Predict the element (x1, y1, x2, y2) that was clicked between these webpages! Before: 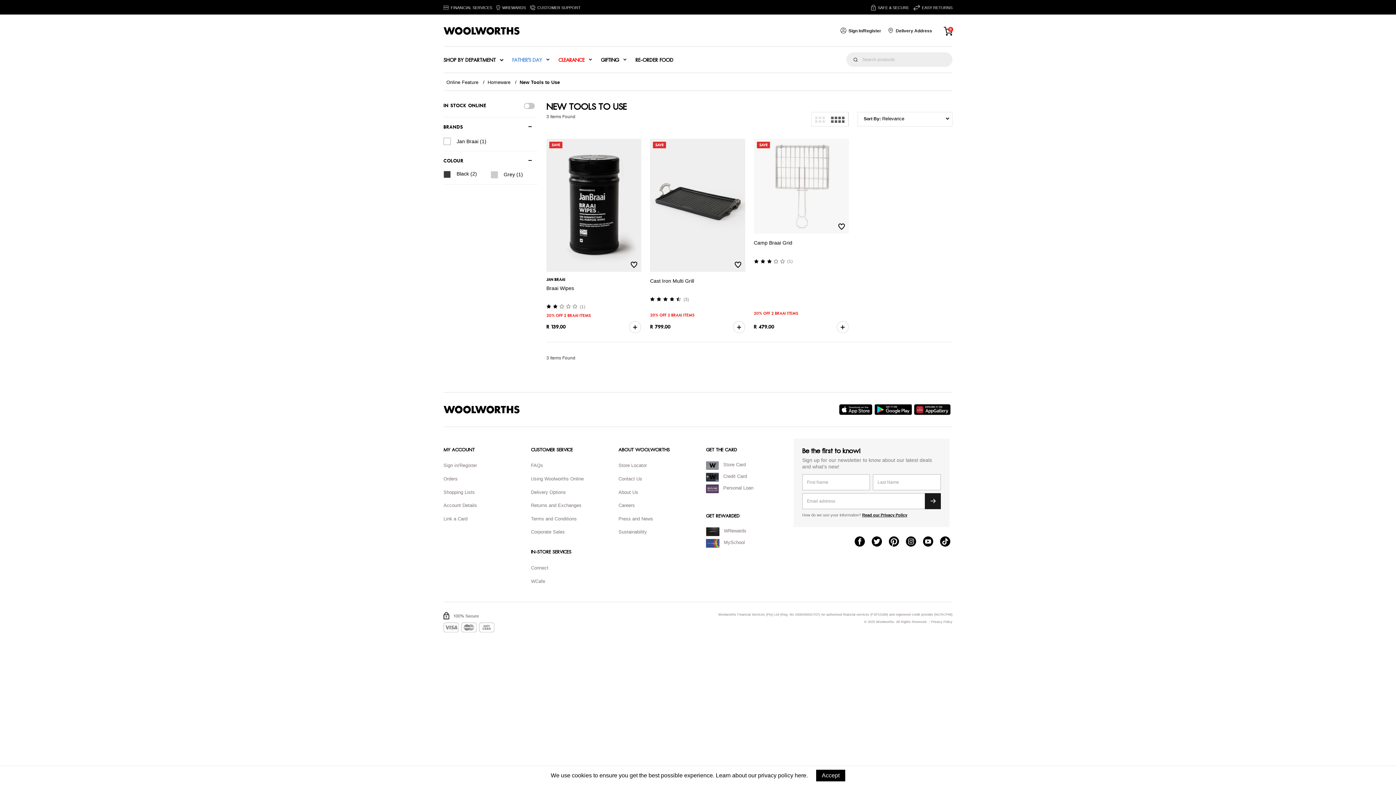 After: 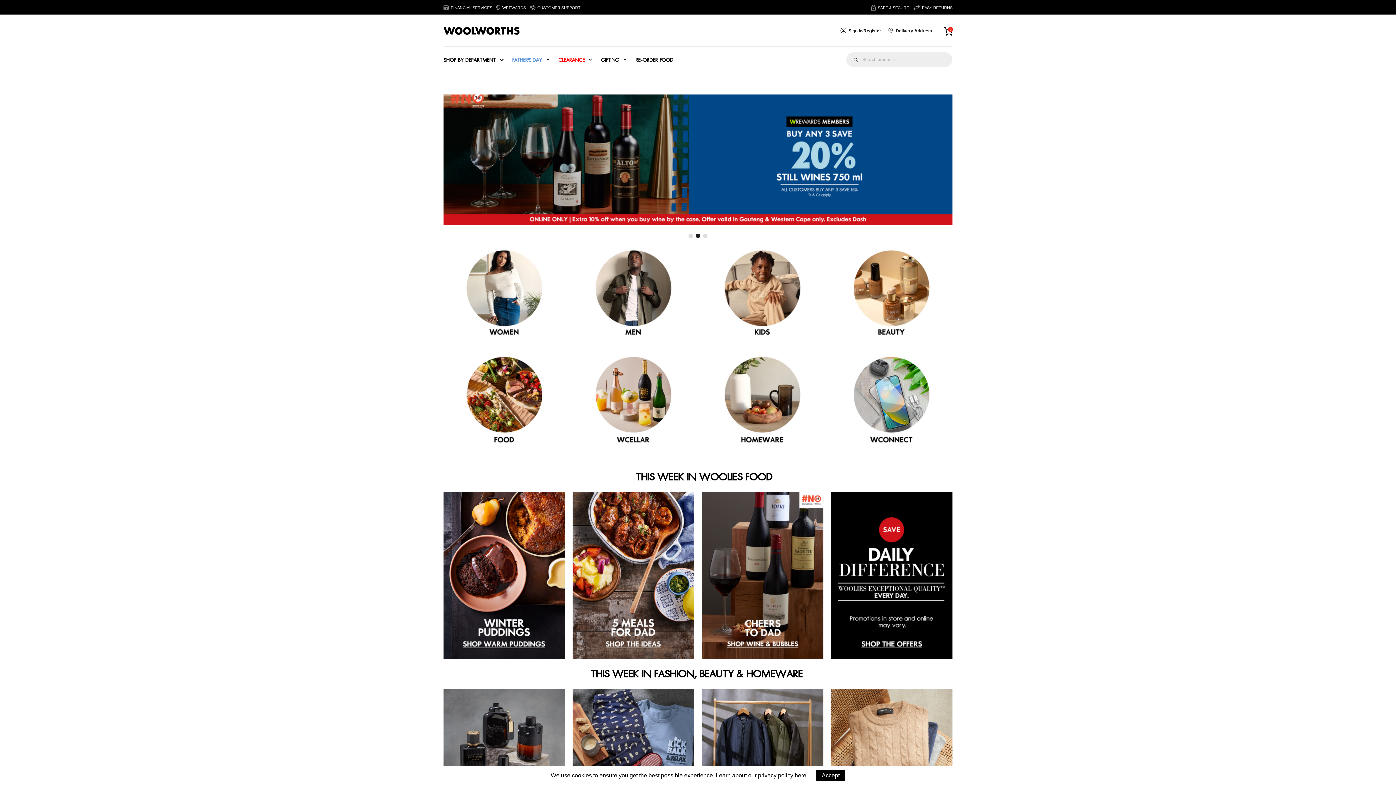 Action: label: clickable woolworths logo to goto top of the page bbox: (443, 405, 520, 413)